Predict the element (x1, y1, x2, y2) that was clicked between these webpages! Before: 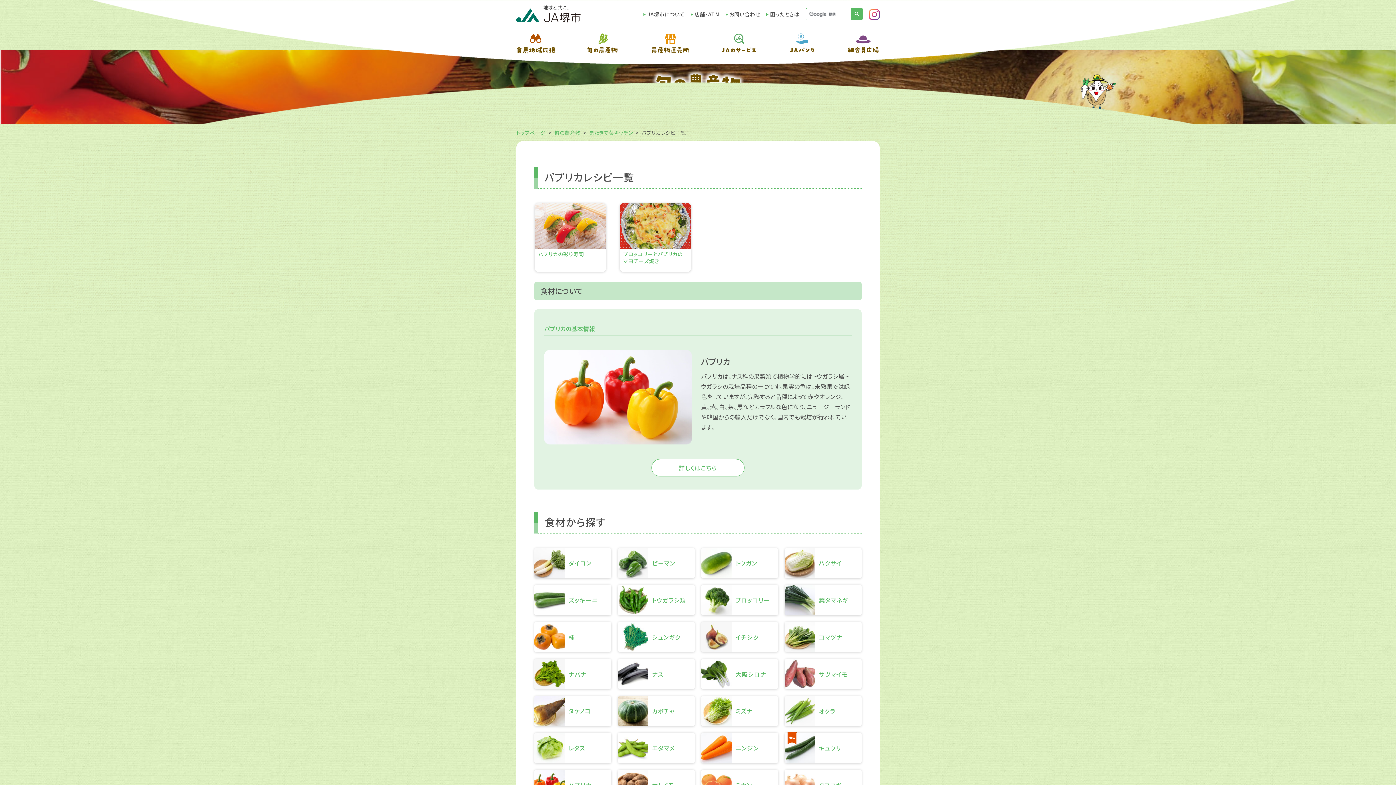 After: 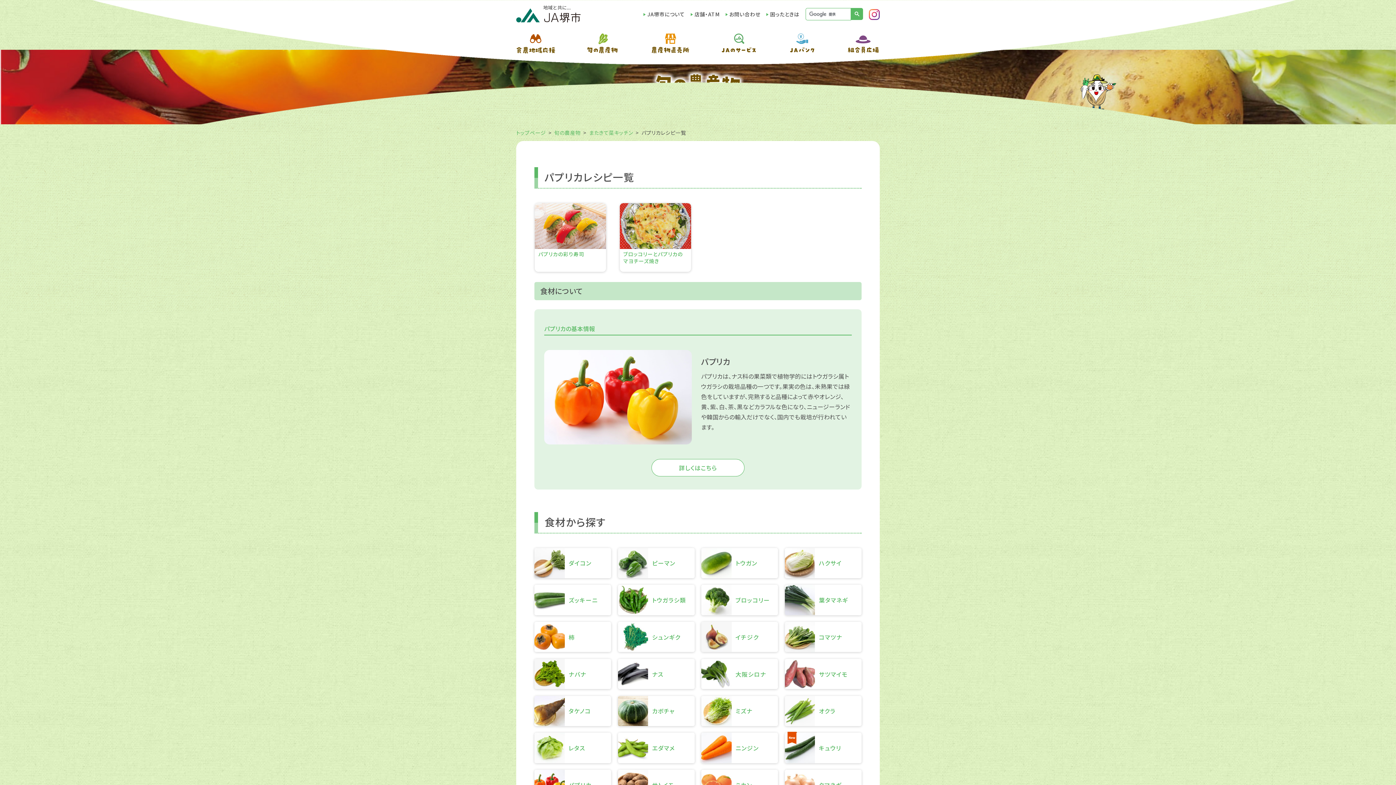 Action: bbox: (851, 8, 863, 20)